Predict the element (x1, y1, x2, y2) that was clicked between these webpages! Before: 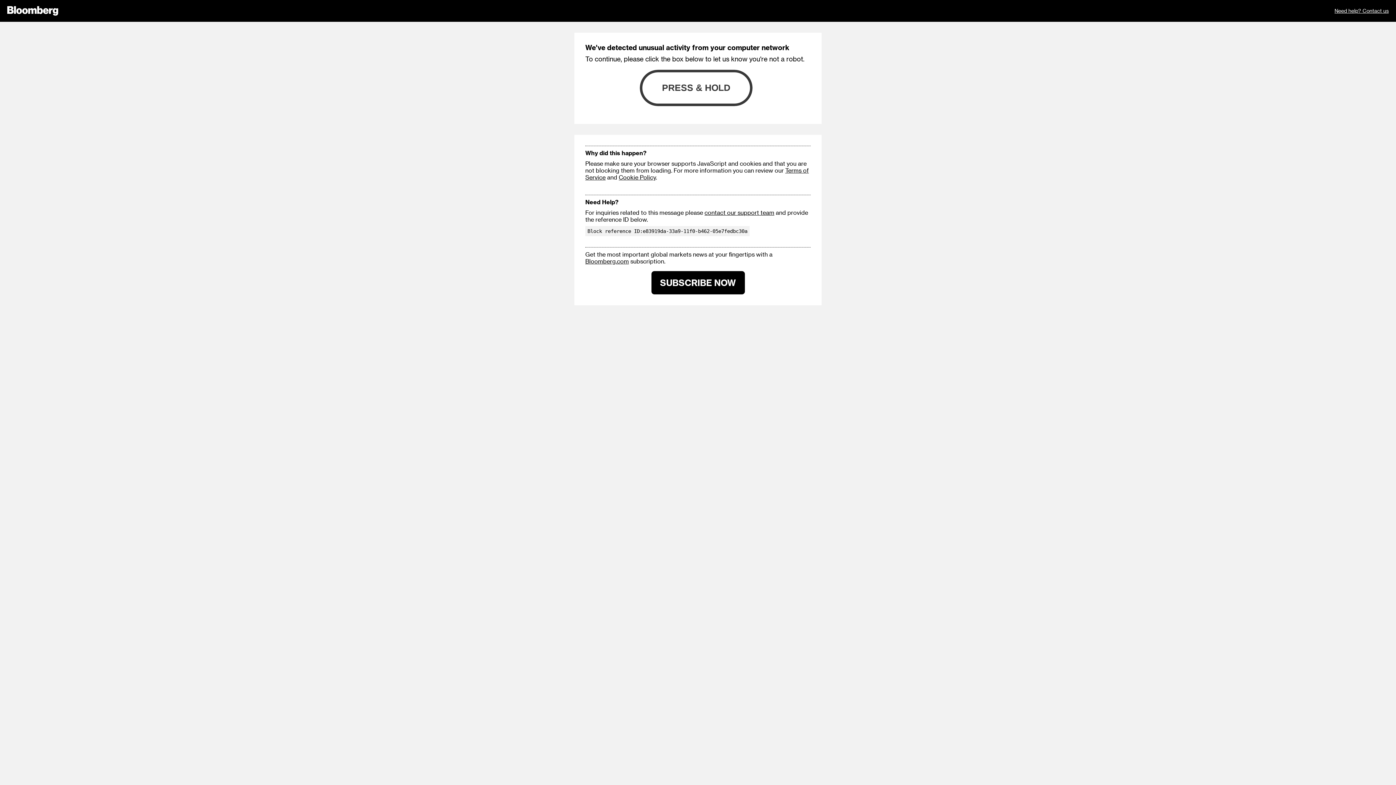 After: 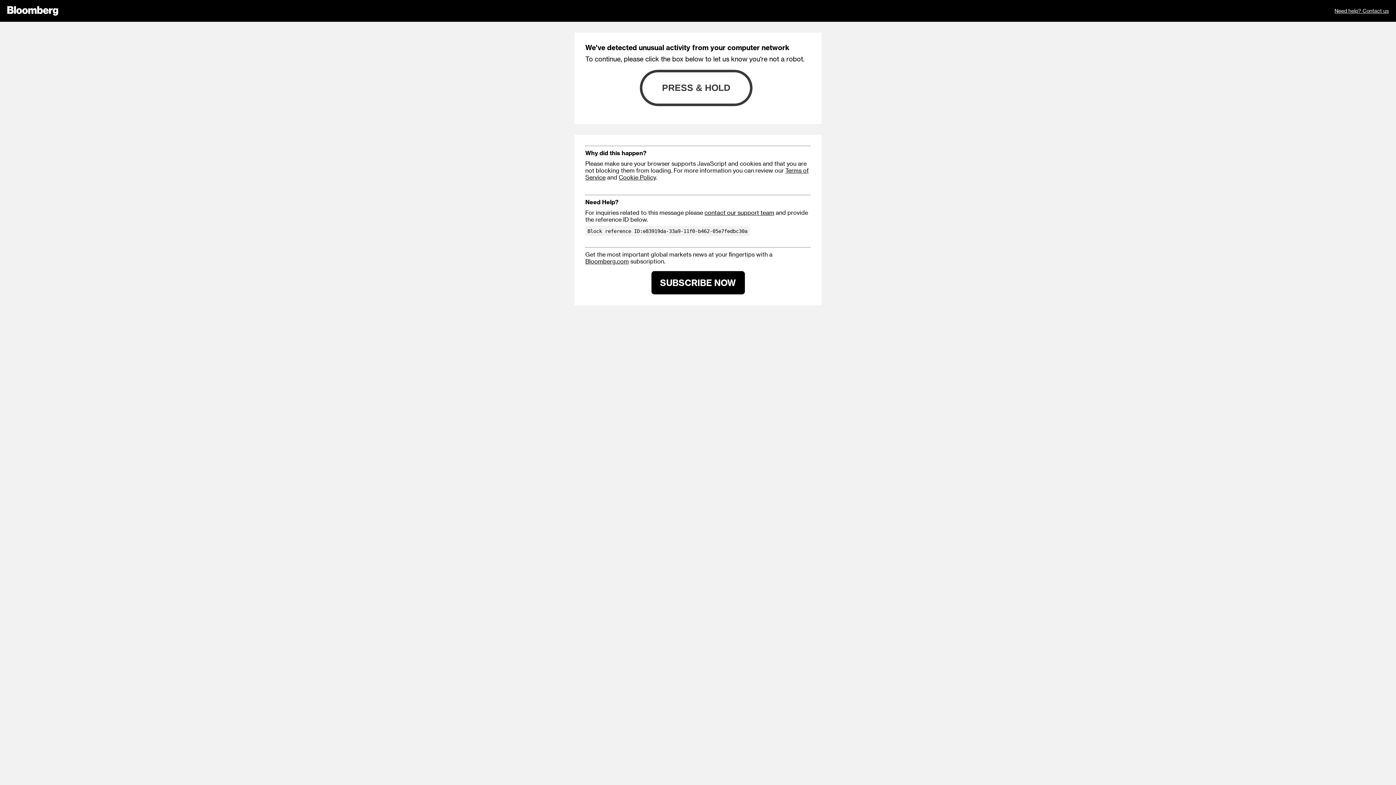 Action: bbox: (1334, 0, 1389, 21) label: Need help? Contact us